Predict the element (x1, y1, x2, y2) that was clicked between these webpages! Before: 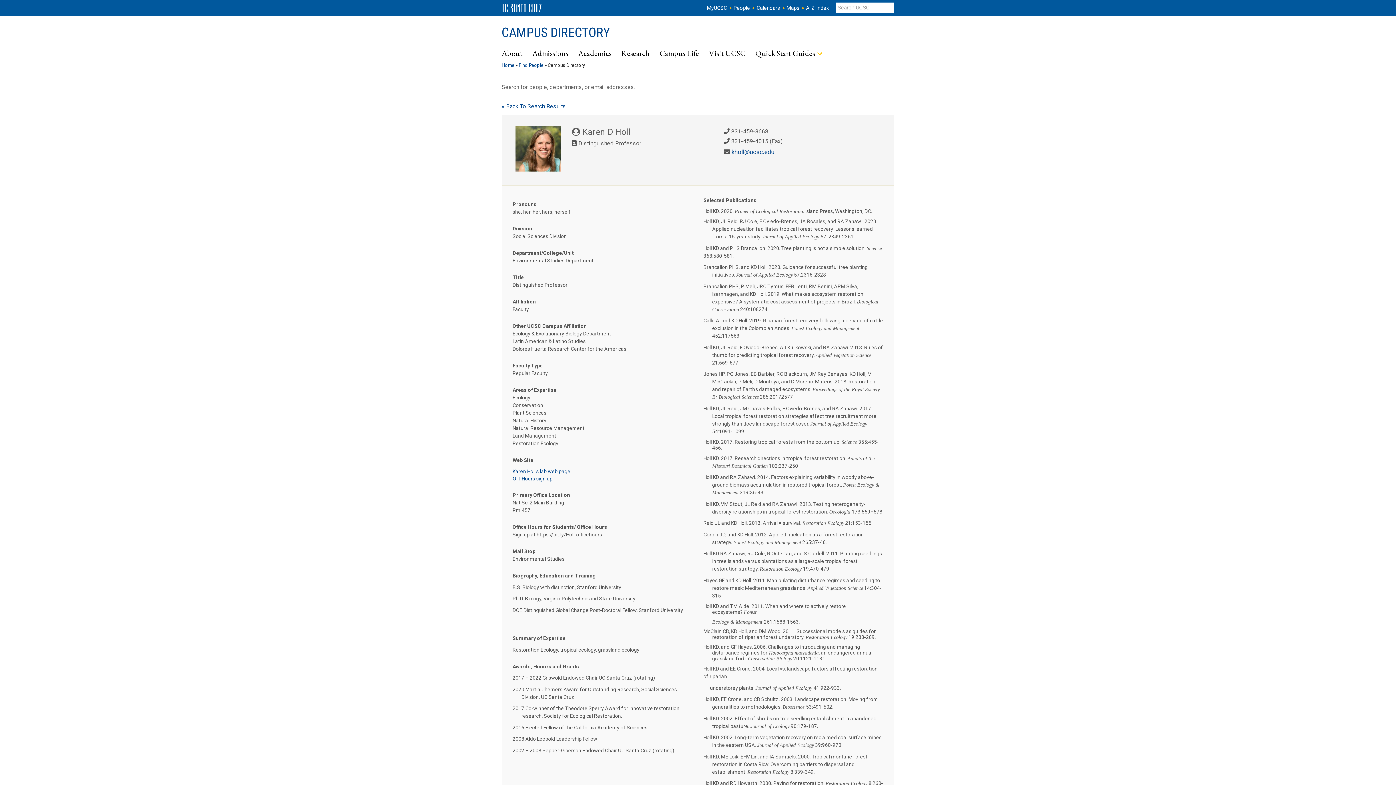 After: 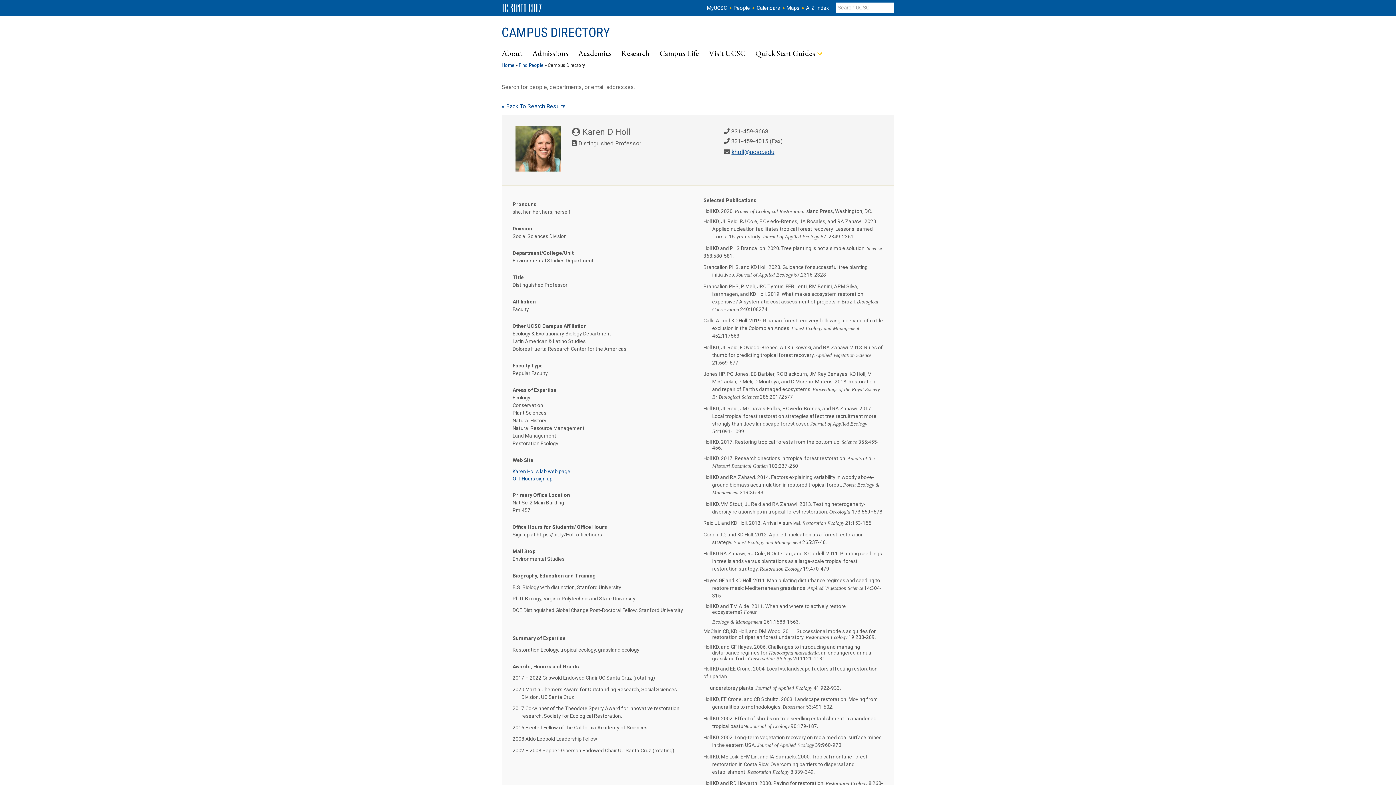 Action: bbox: (731, 148, 774, 155) label: kholl@ucsc.edu